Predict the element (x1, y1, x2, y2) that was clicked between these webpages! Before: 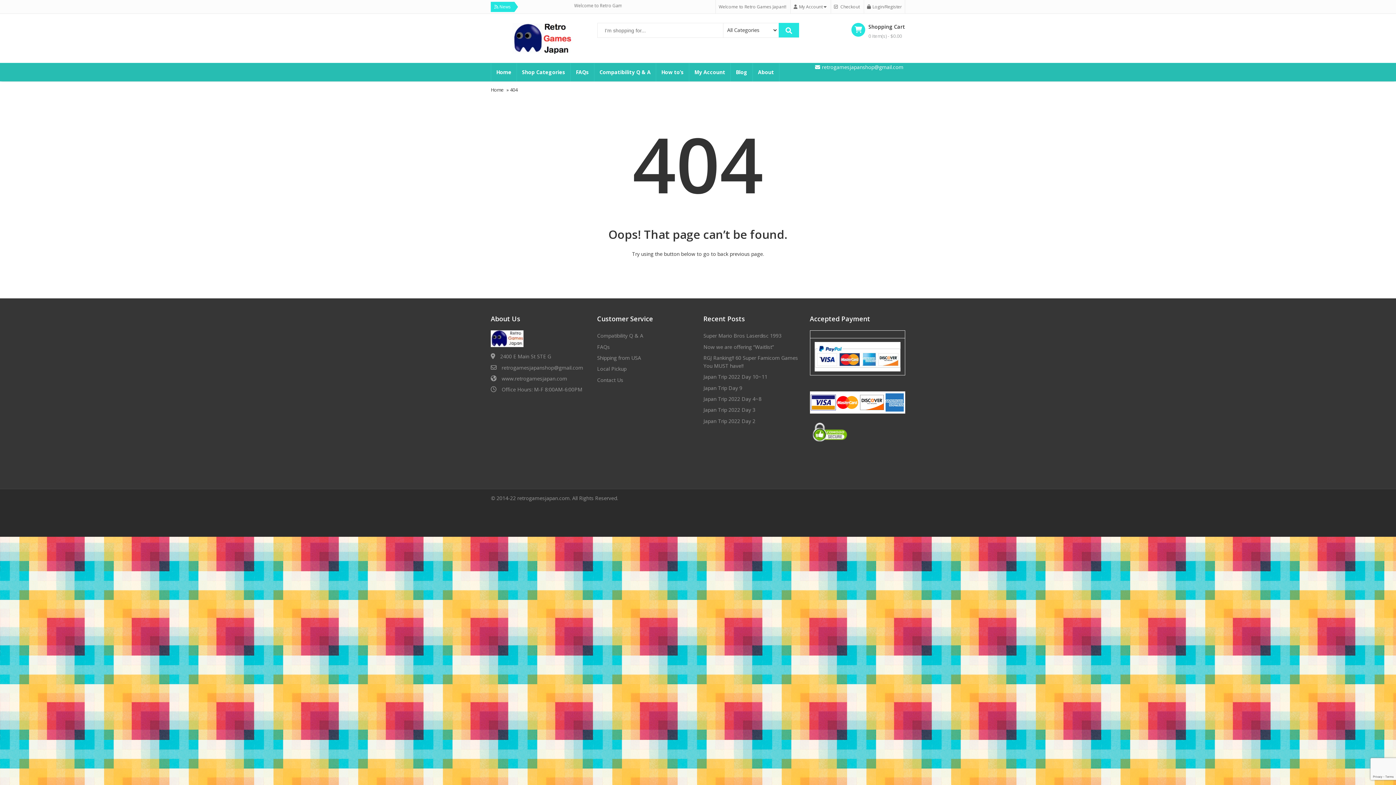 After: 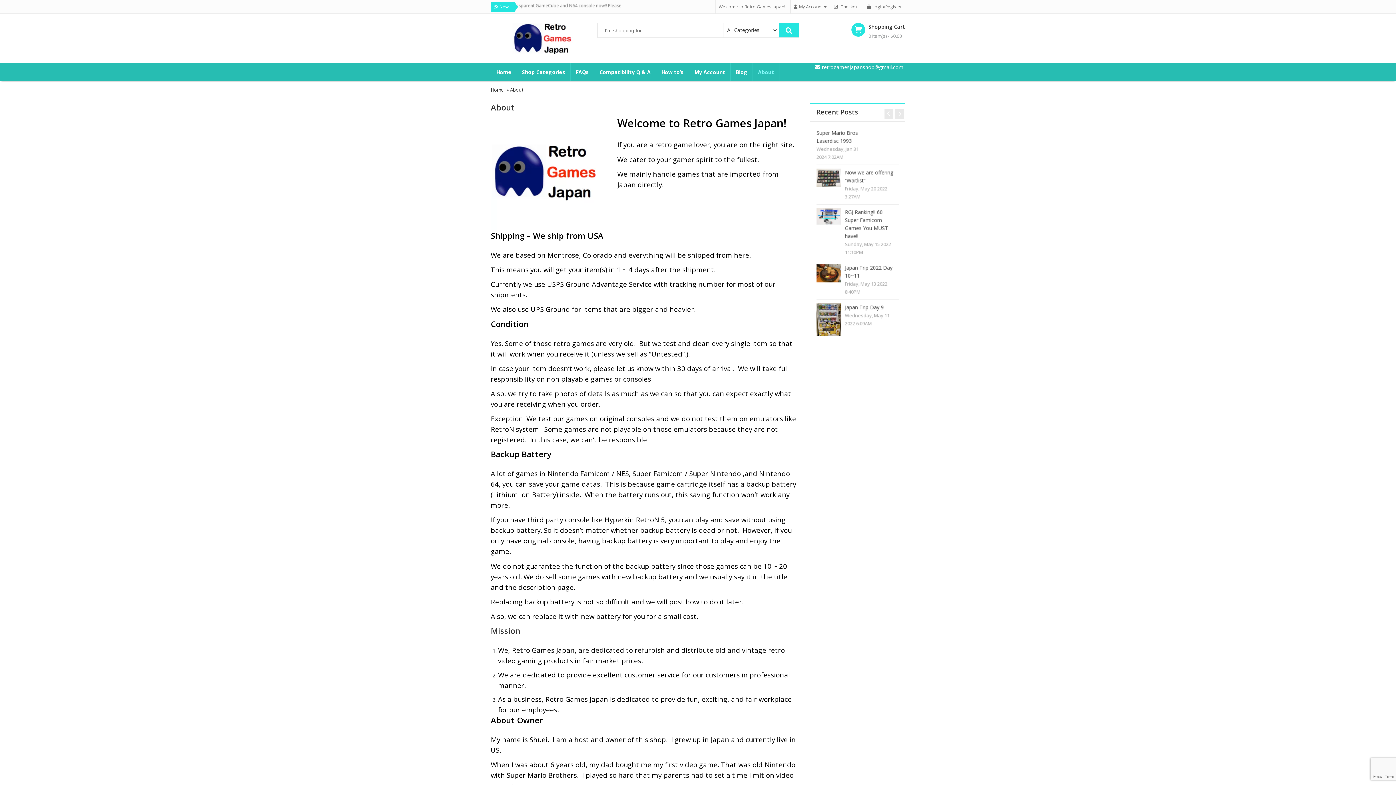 Action: label: About bbox: (753, 63, 779, 81)